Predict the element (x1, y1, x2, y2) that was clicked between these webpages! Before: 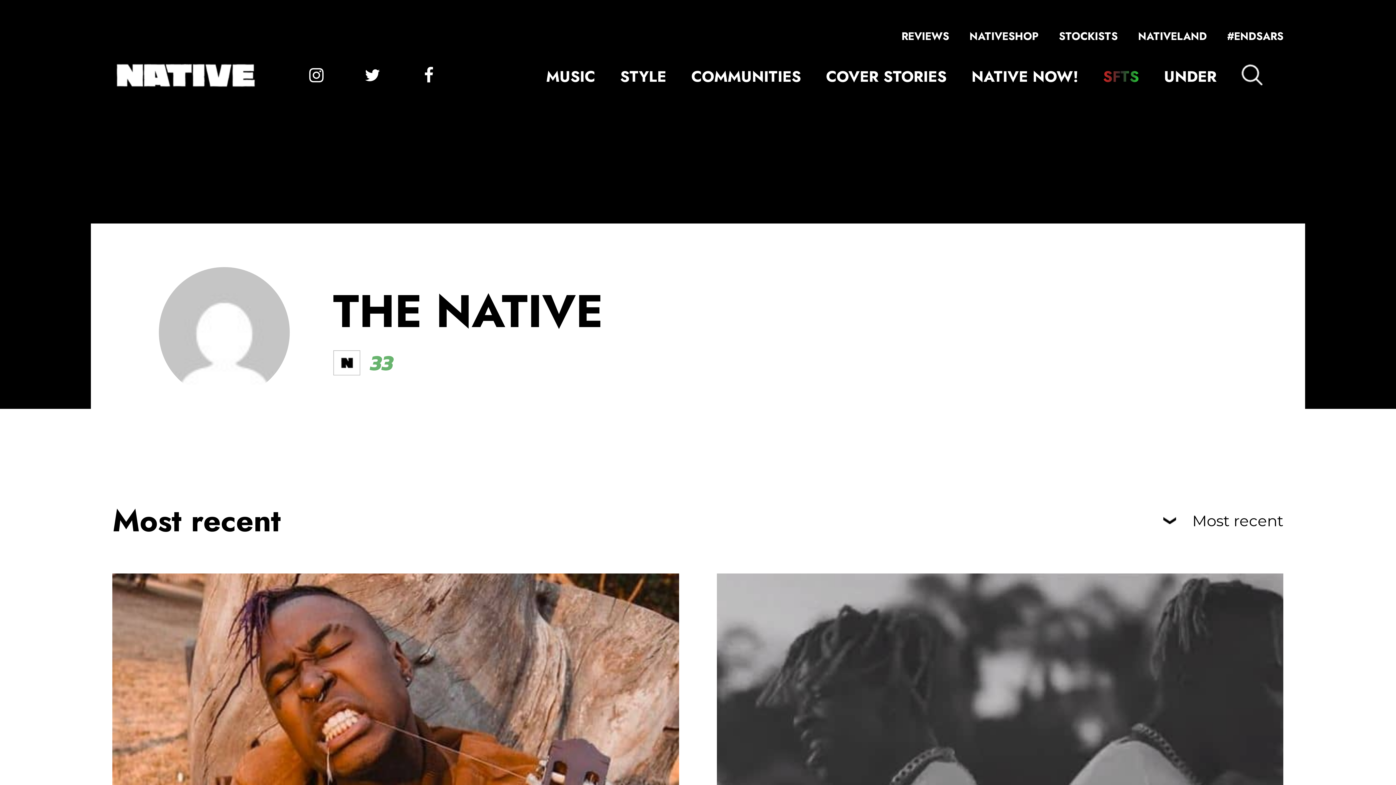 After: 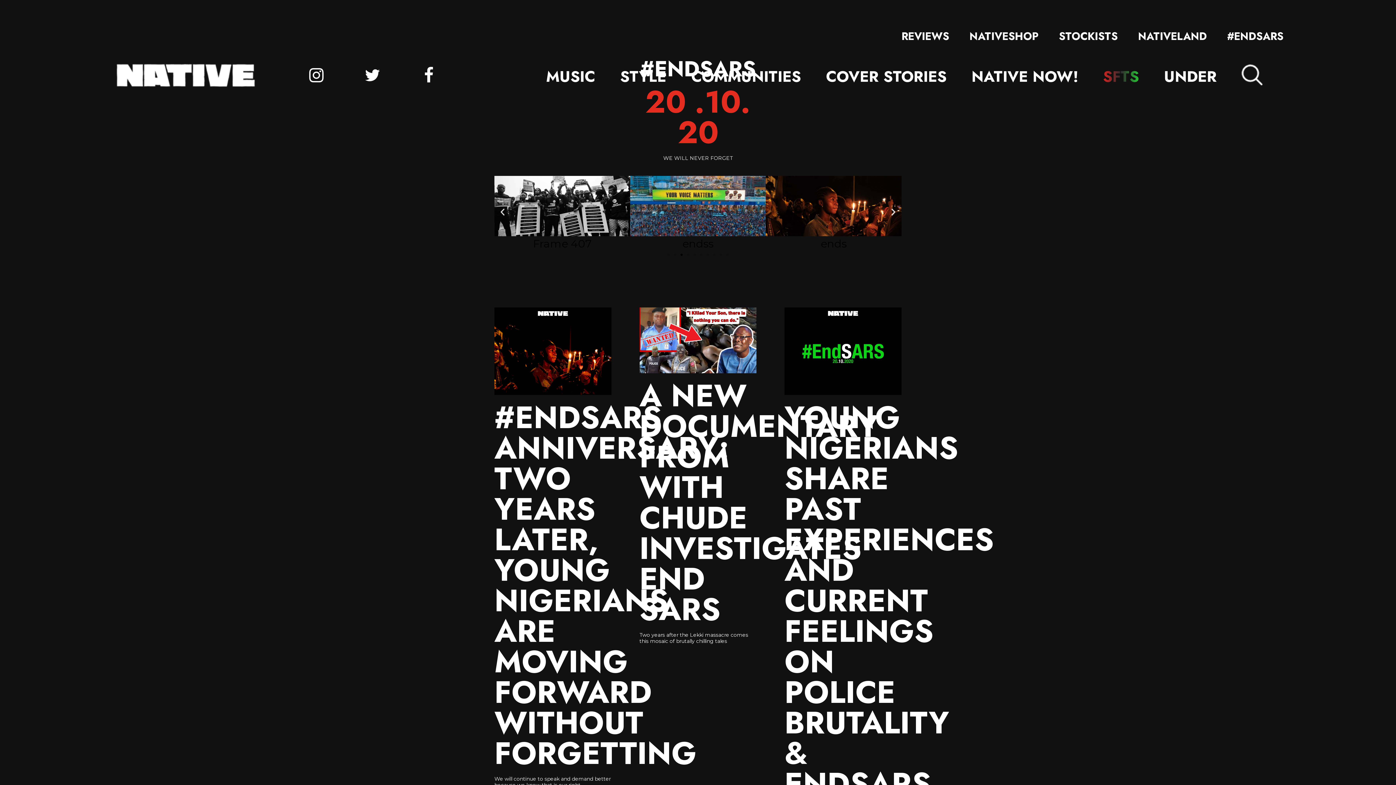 Action: bbox: (1227, 28, 1283, 44) label: #ENDSARS